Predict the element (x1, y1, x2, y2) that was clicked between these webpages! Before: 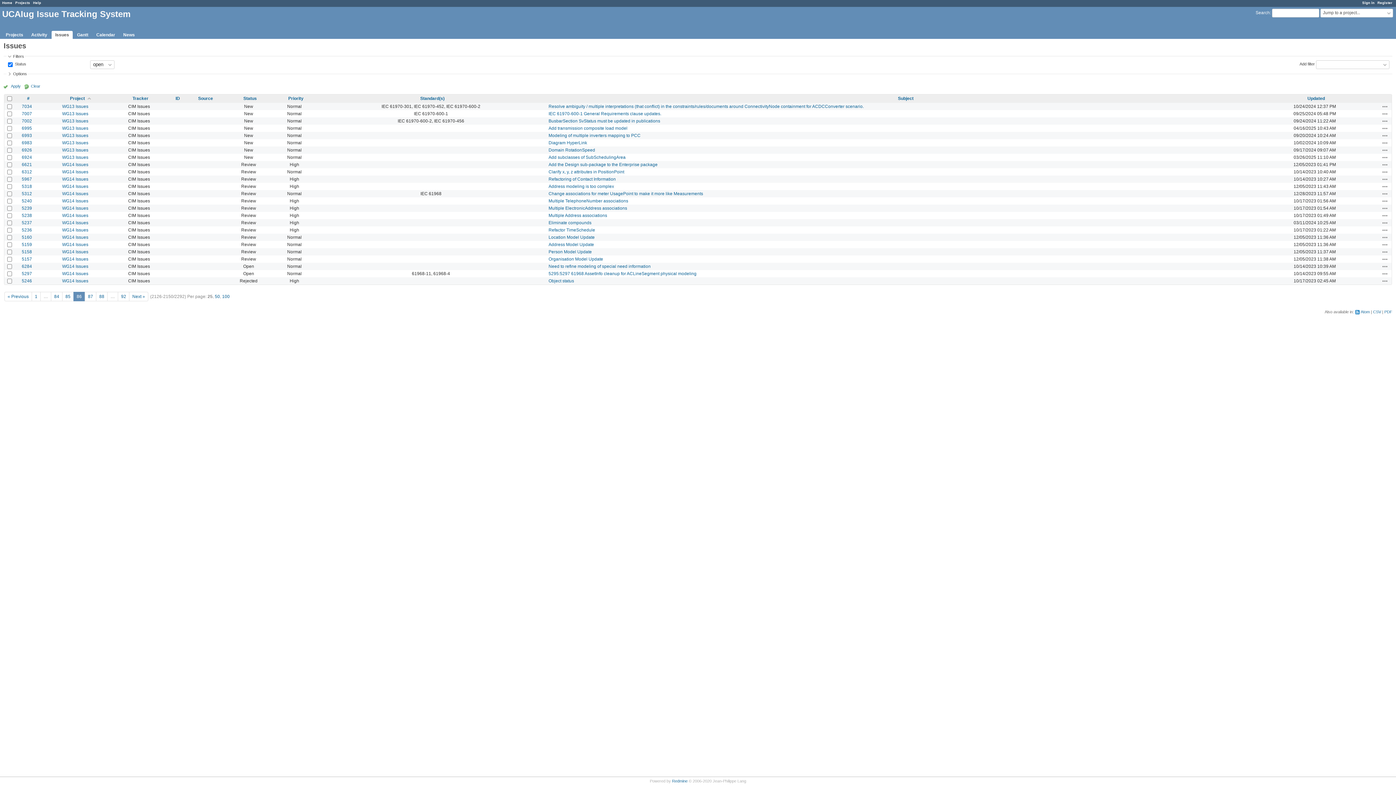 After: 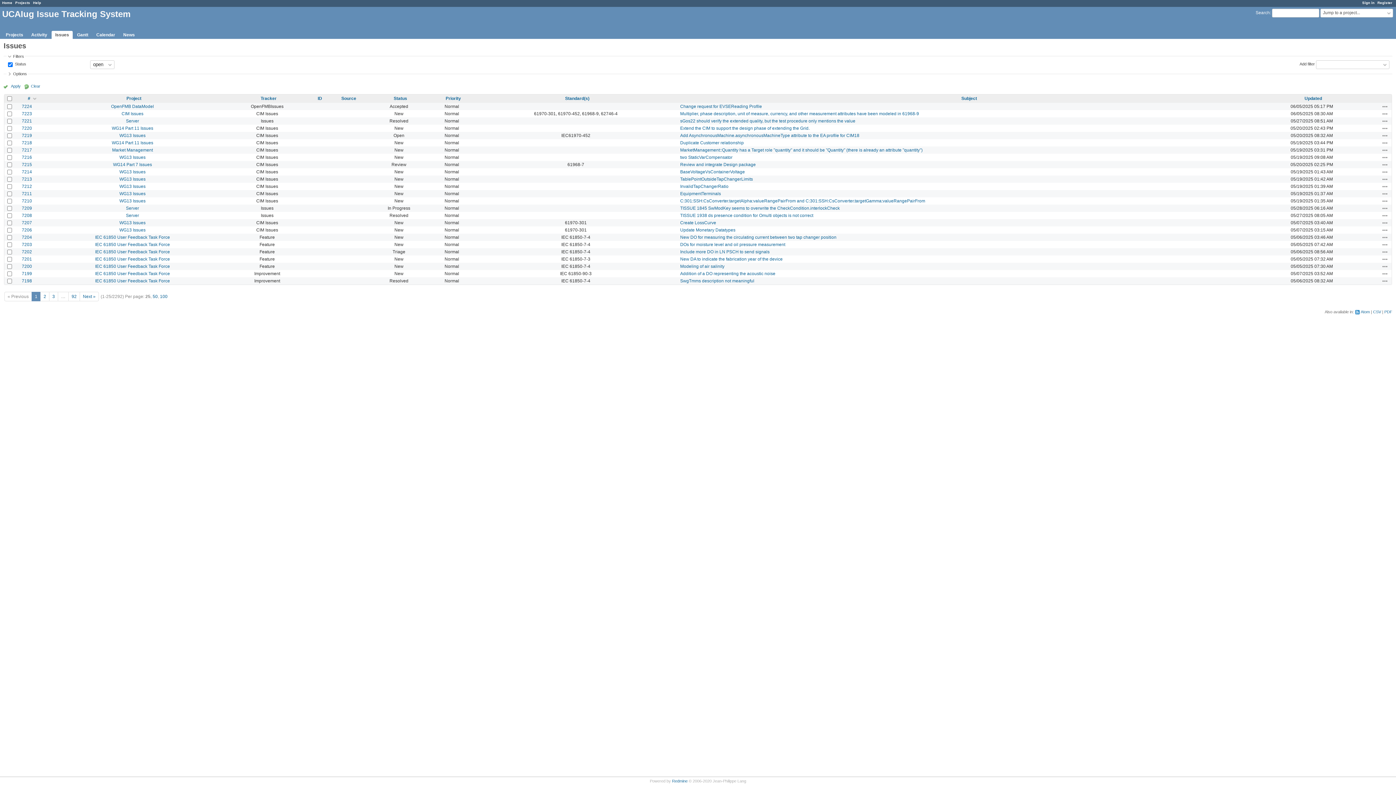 Action: bbox: (23, 83, 40, 89) label: Clear